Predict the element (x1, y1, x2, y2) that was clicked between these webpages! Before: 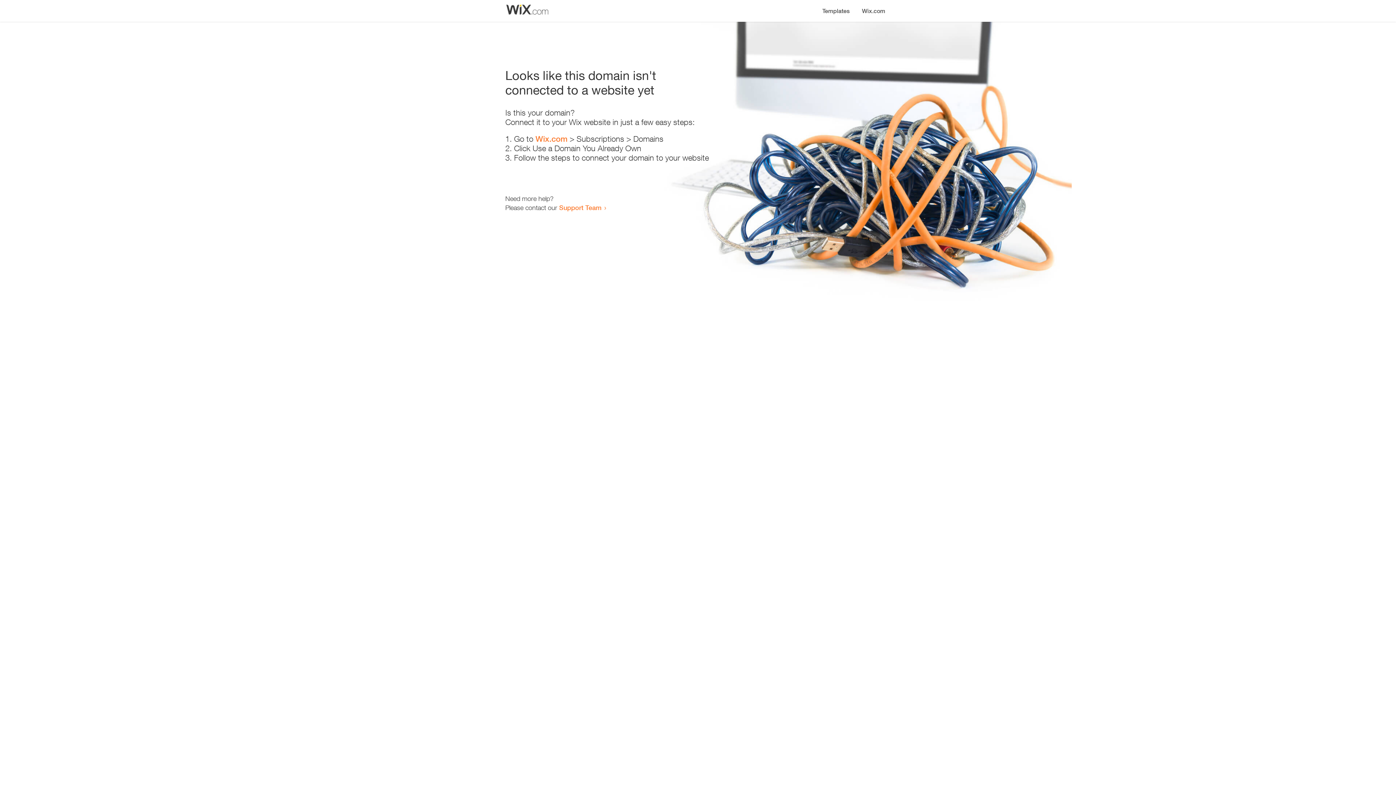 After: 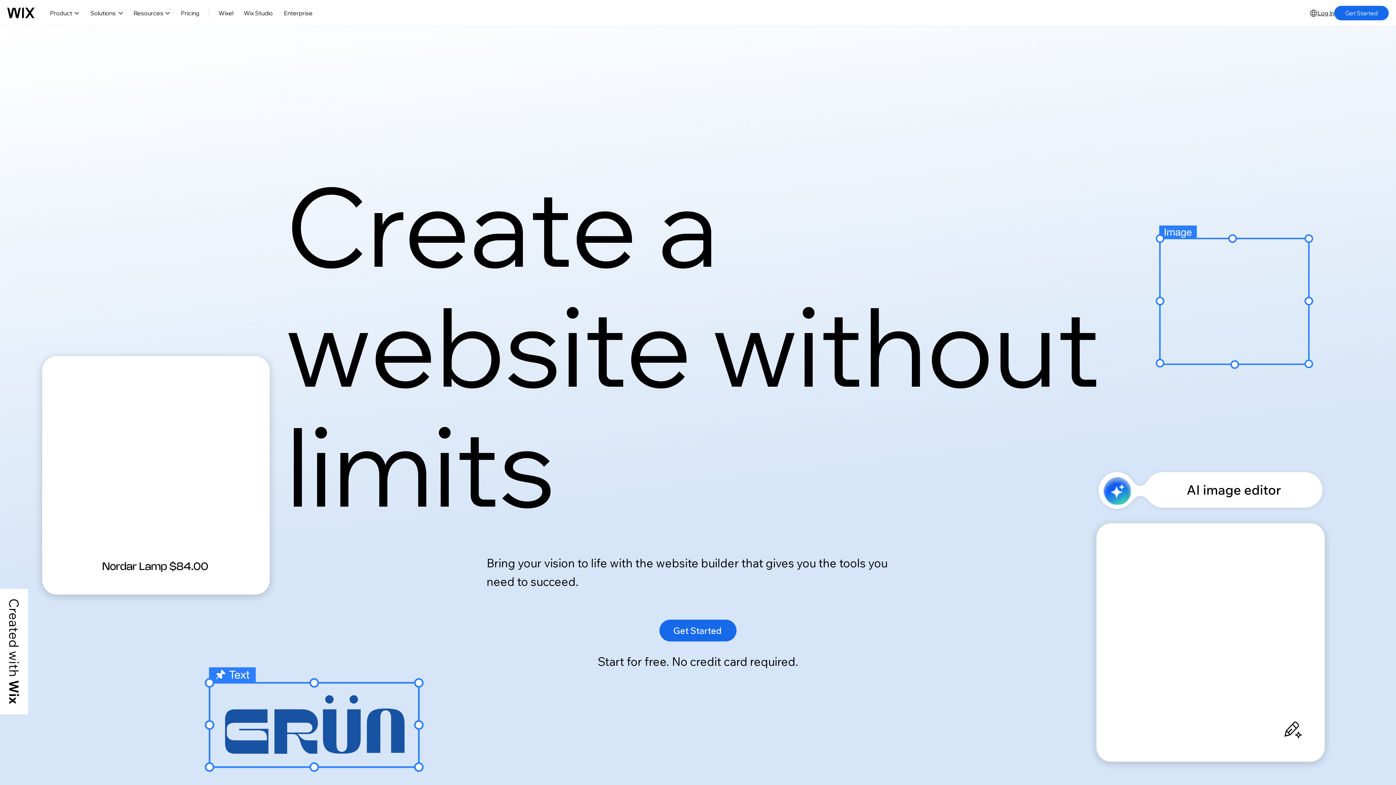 Action: label: Wix.com bbox: (856, 0, 890, 14)